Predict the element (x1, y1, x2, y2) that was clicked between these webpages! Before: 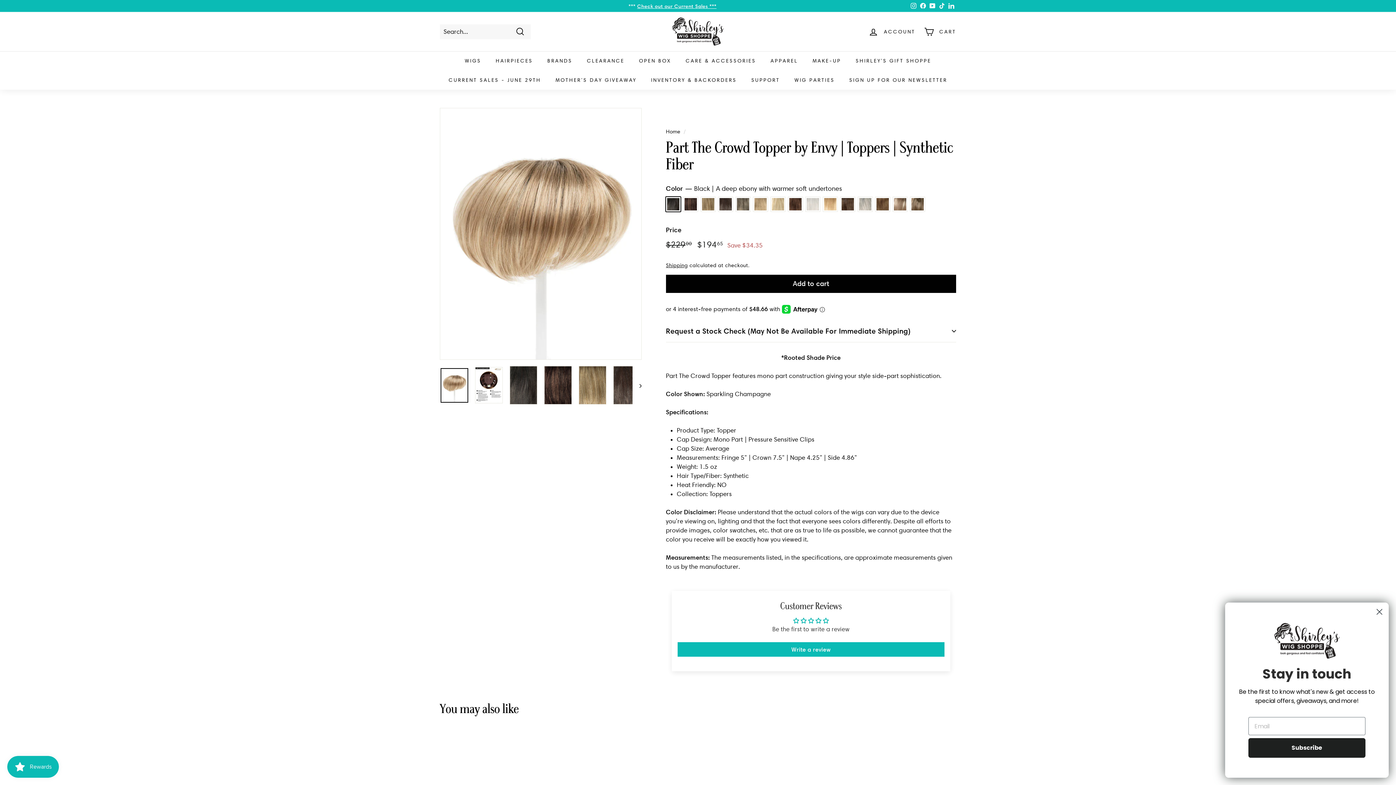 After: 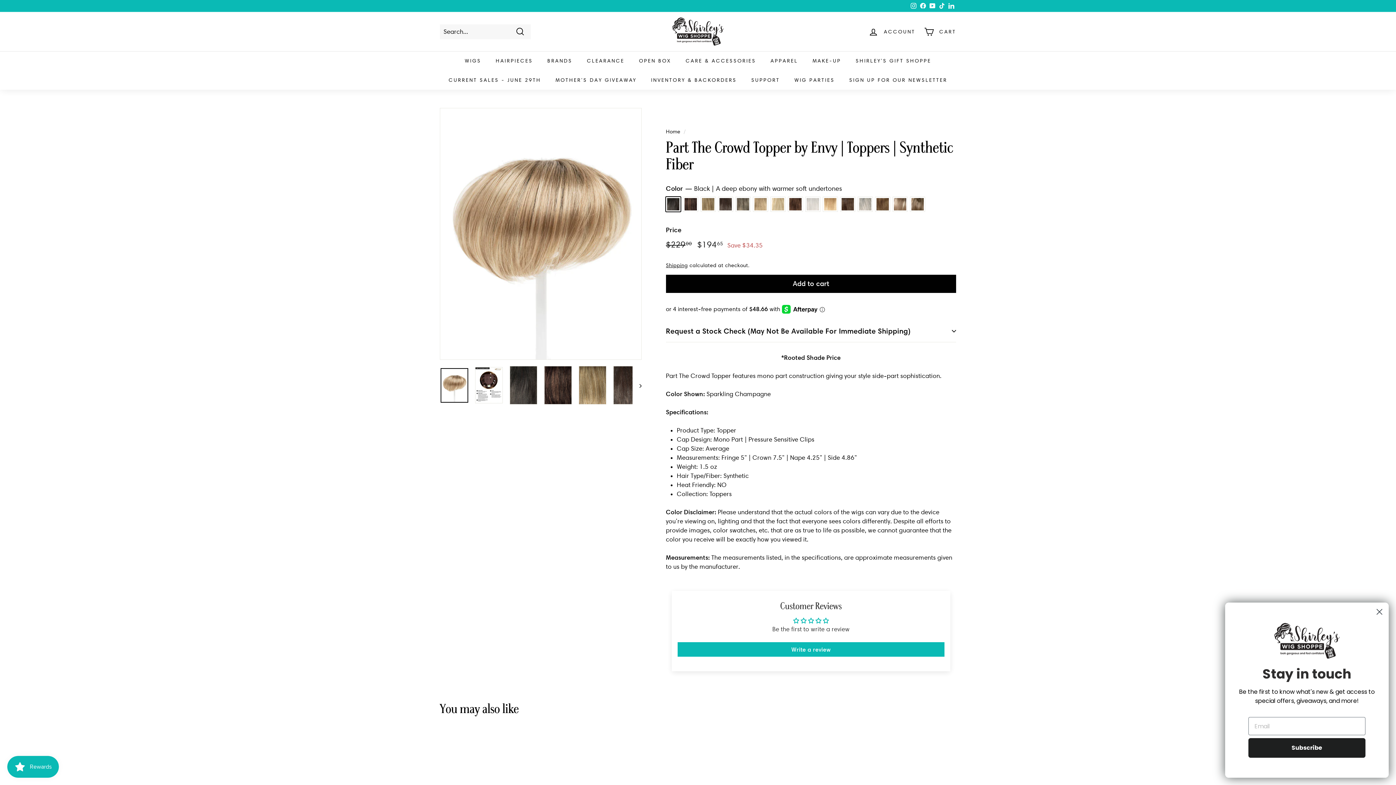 Action: label: LinkedIn bbox: (946, 0, 956, 11)